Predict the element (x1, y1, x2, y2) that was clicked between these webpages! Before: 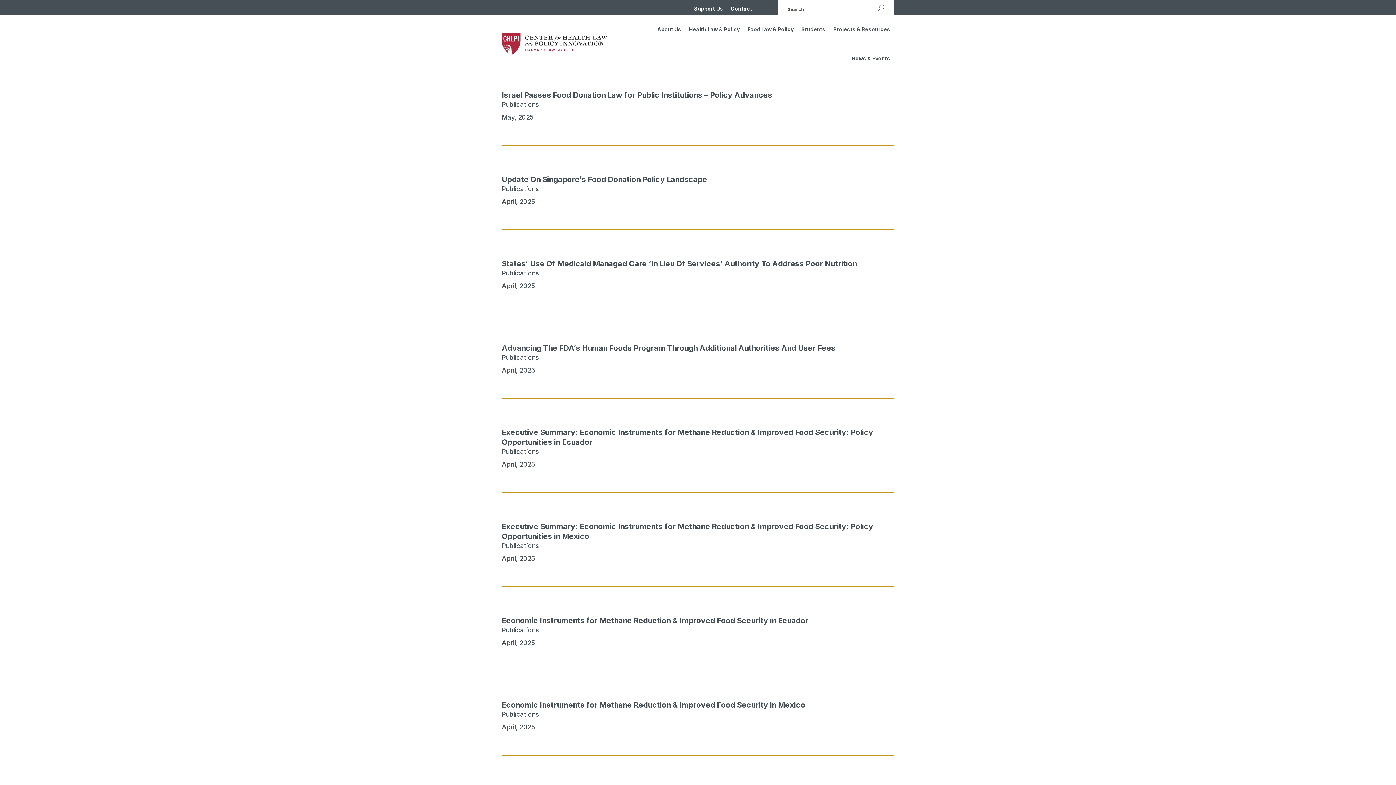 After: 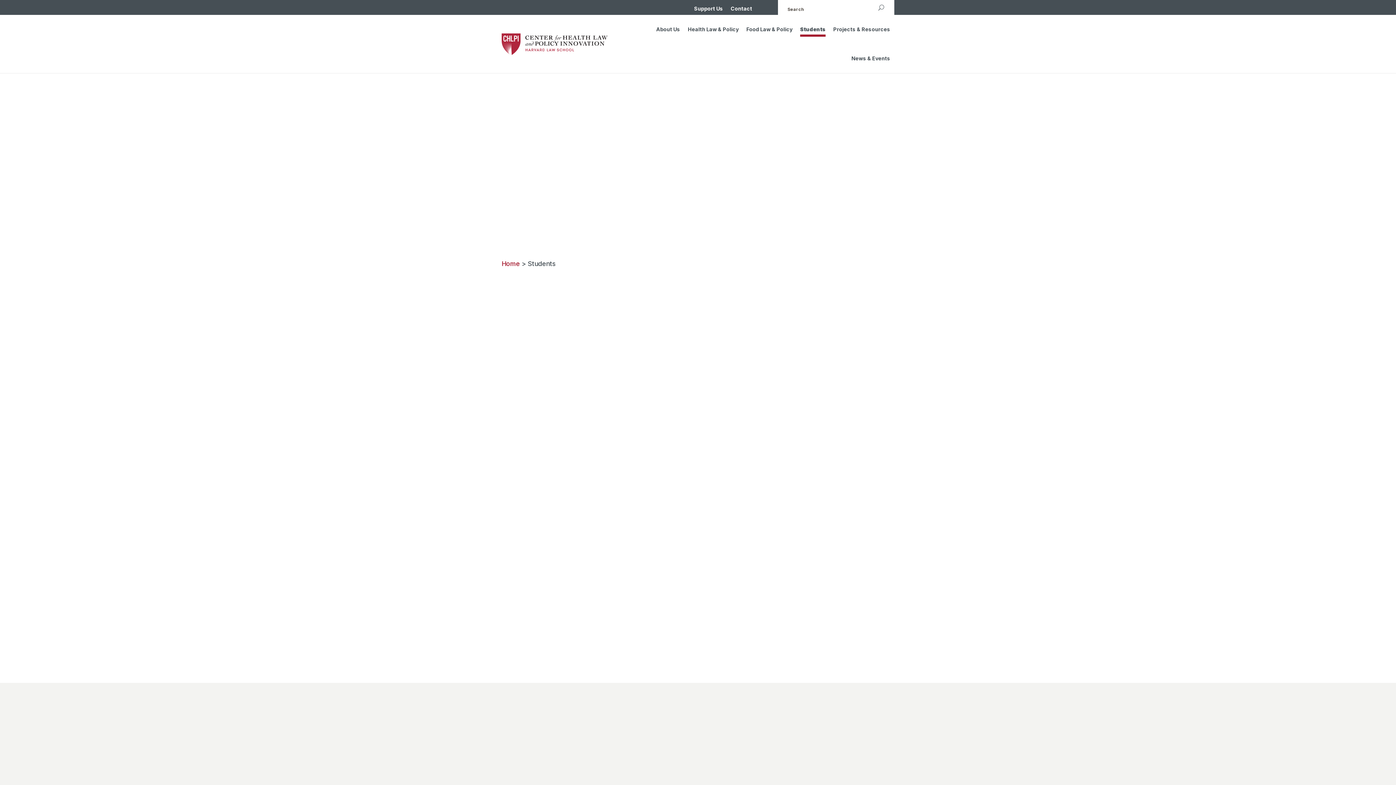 Action: bbox: (801, 15, 825, 44) label: Students